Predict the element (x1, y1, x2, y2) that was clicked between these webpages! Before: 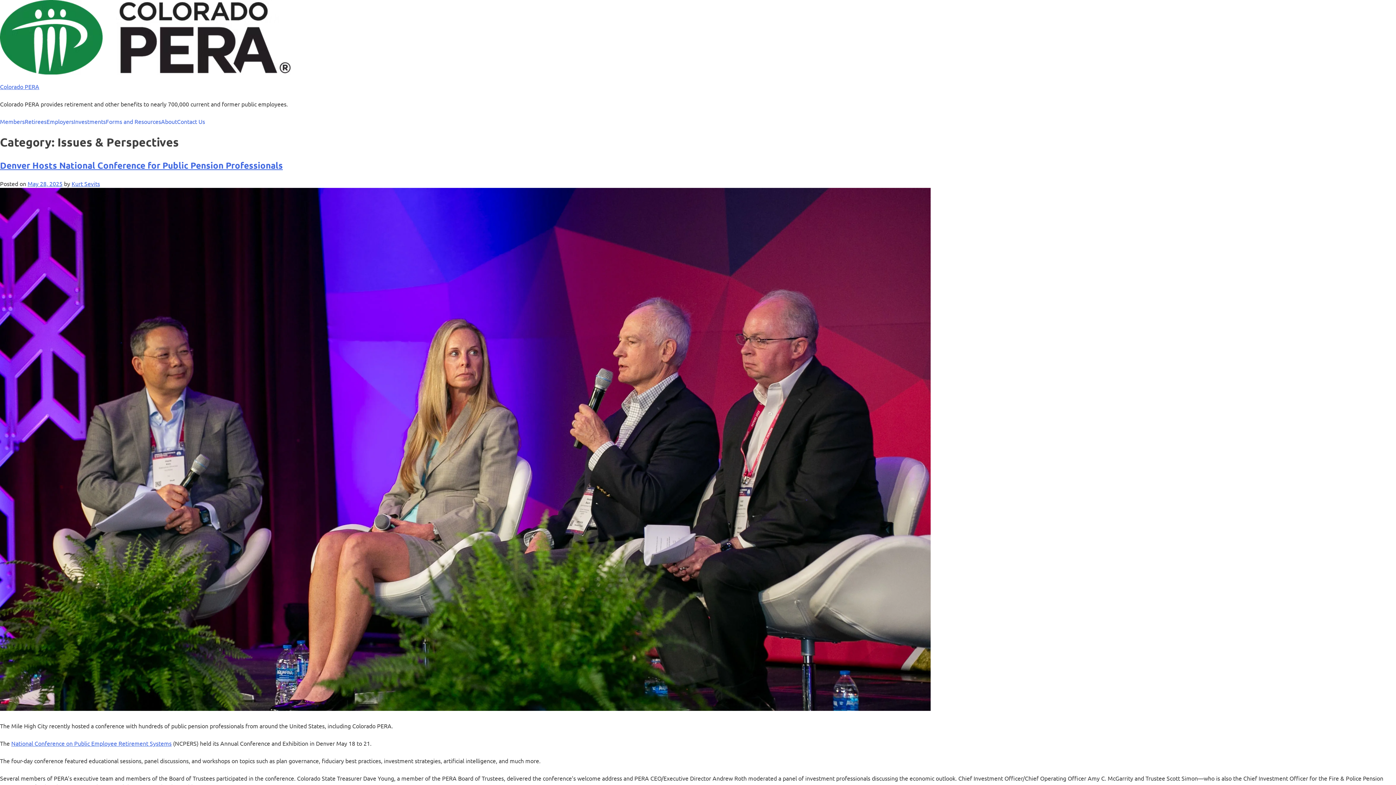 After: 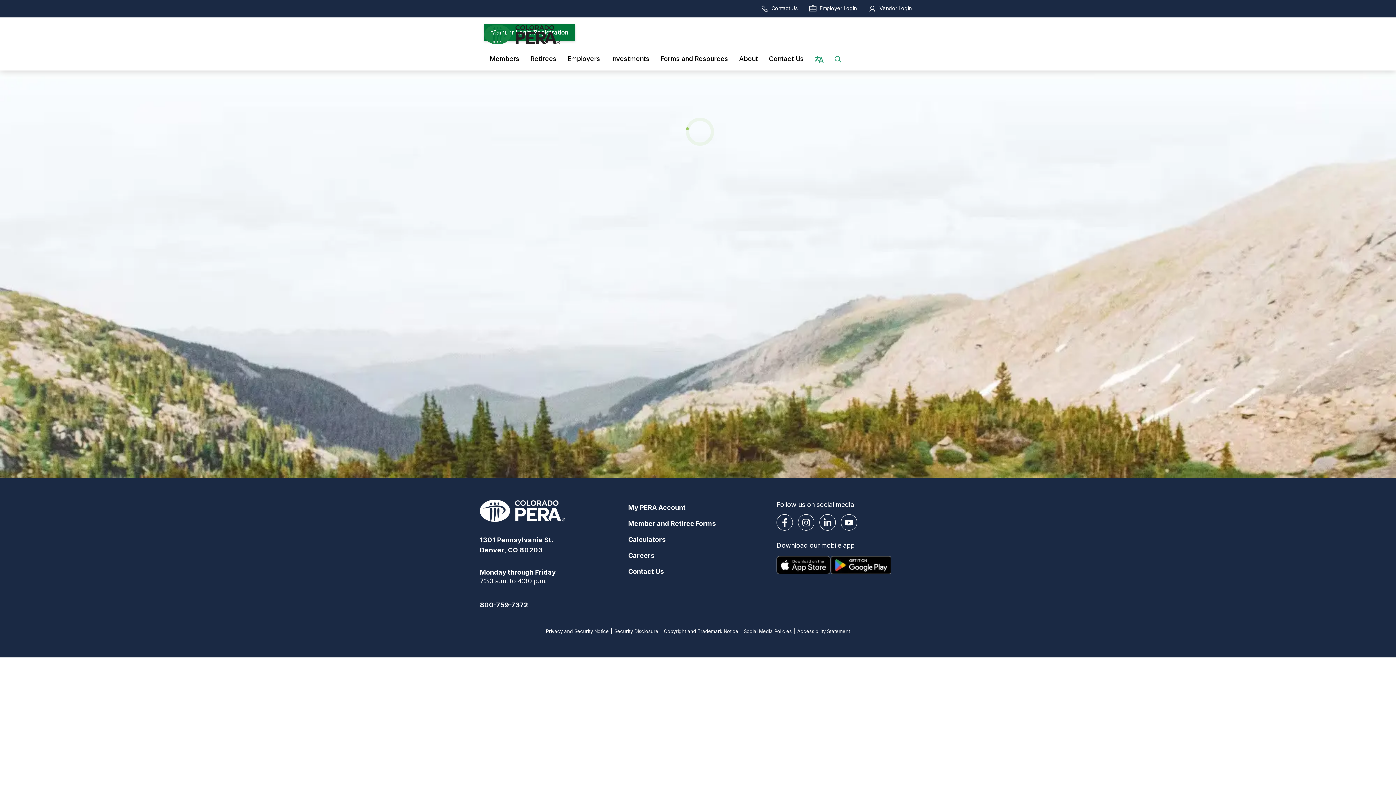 Action: bbox: (161, 117, 177, 125) label: About